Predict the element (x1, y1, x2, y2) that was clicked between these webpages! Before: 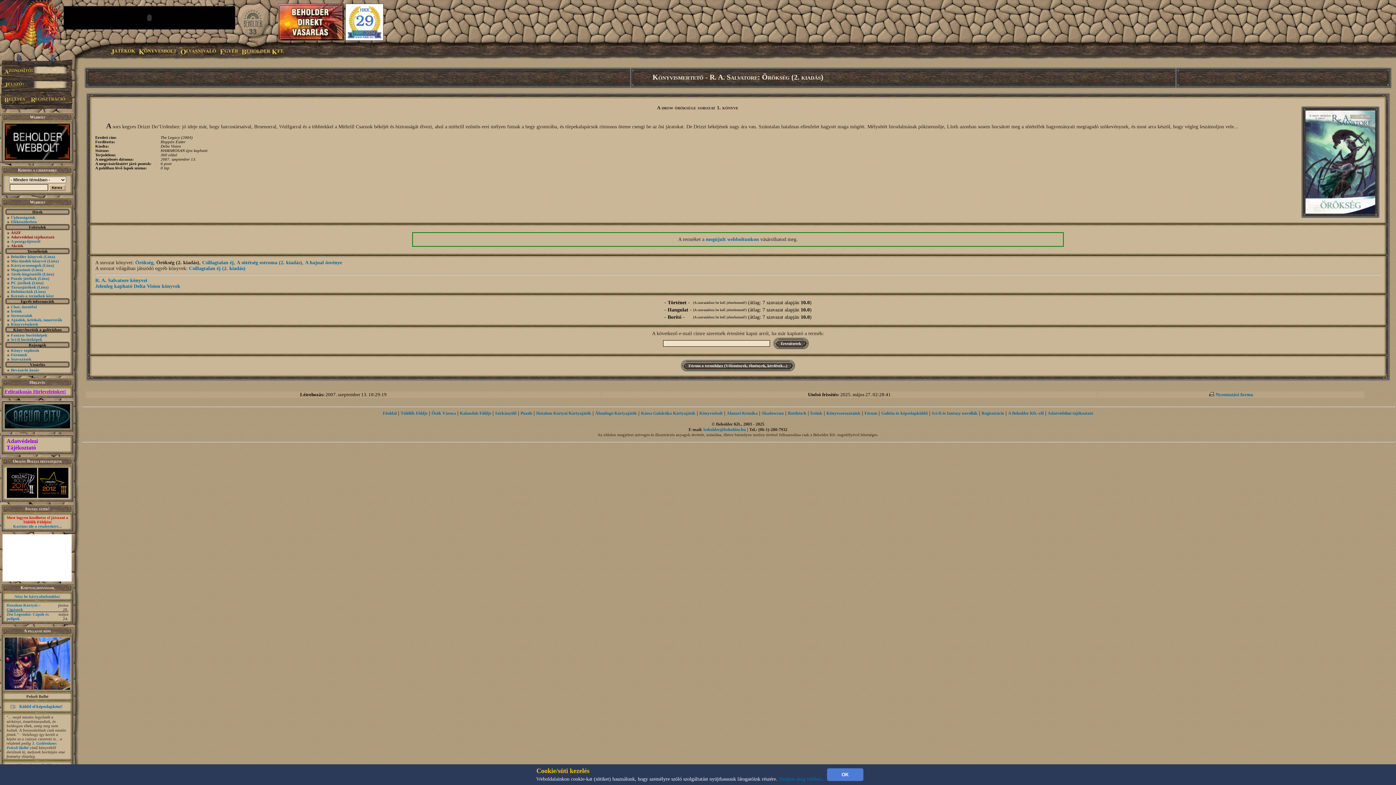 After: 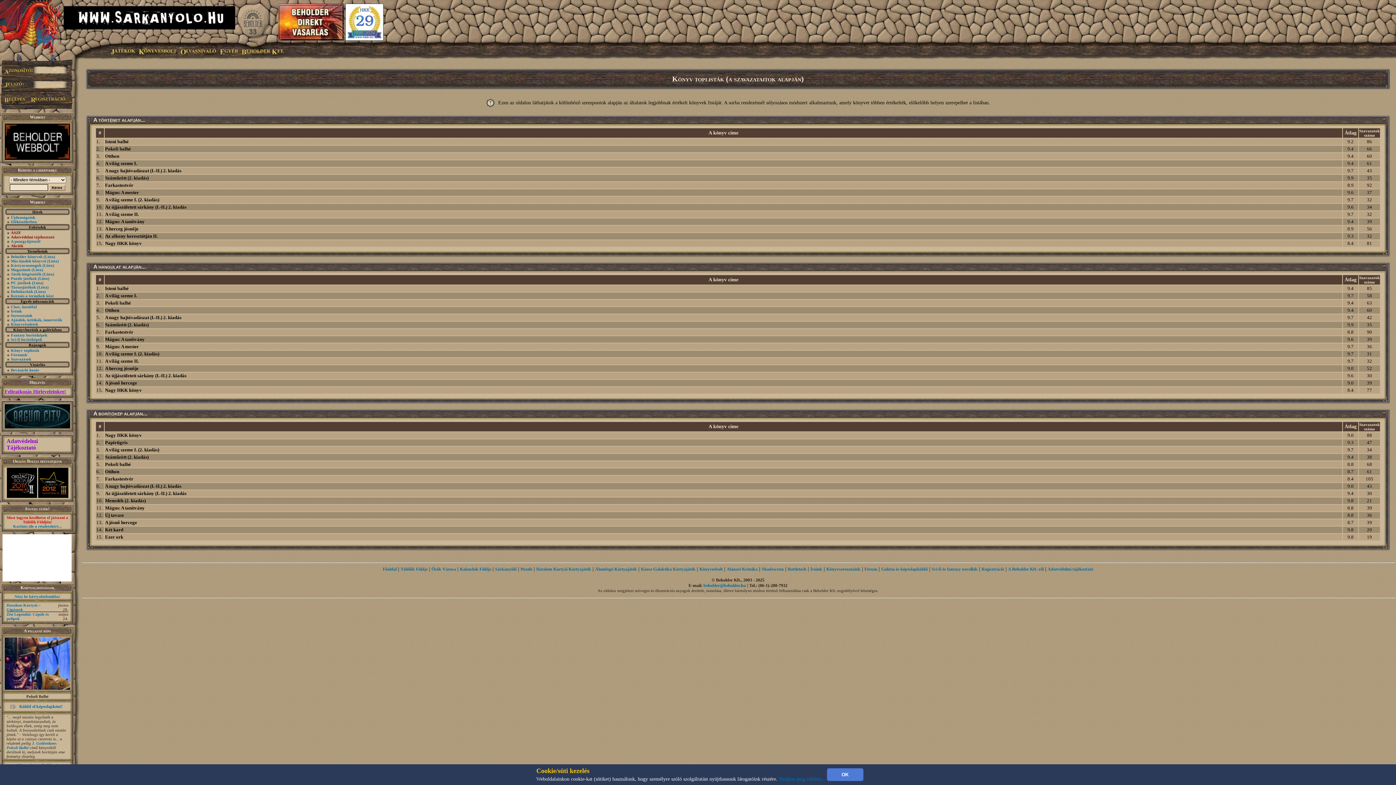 Action: label: Könyv toplisták bbox: (10, 348, 39, 352)